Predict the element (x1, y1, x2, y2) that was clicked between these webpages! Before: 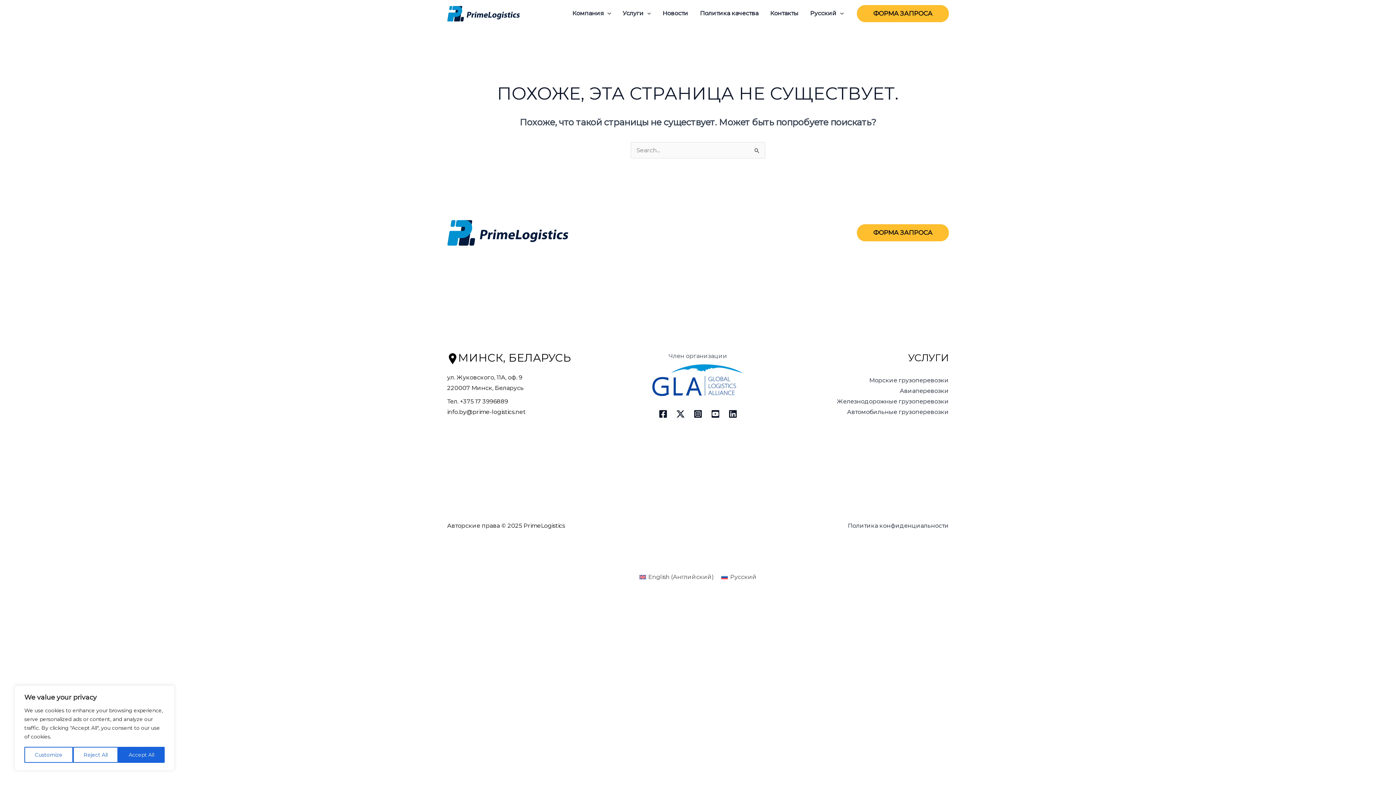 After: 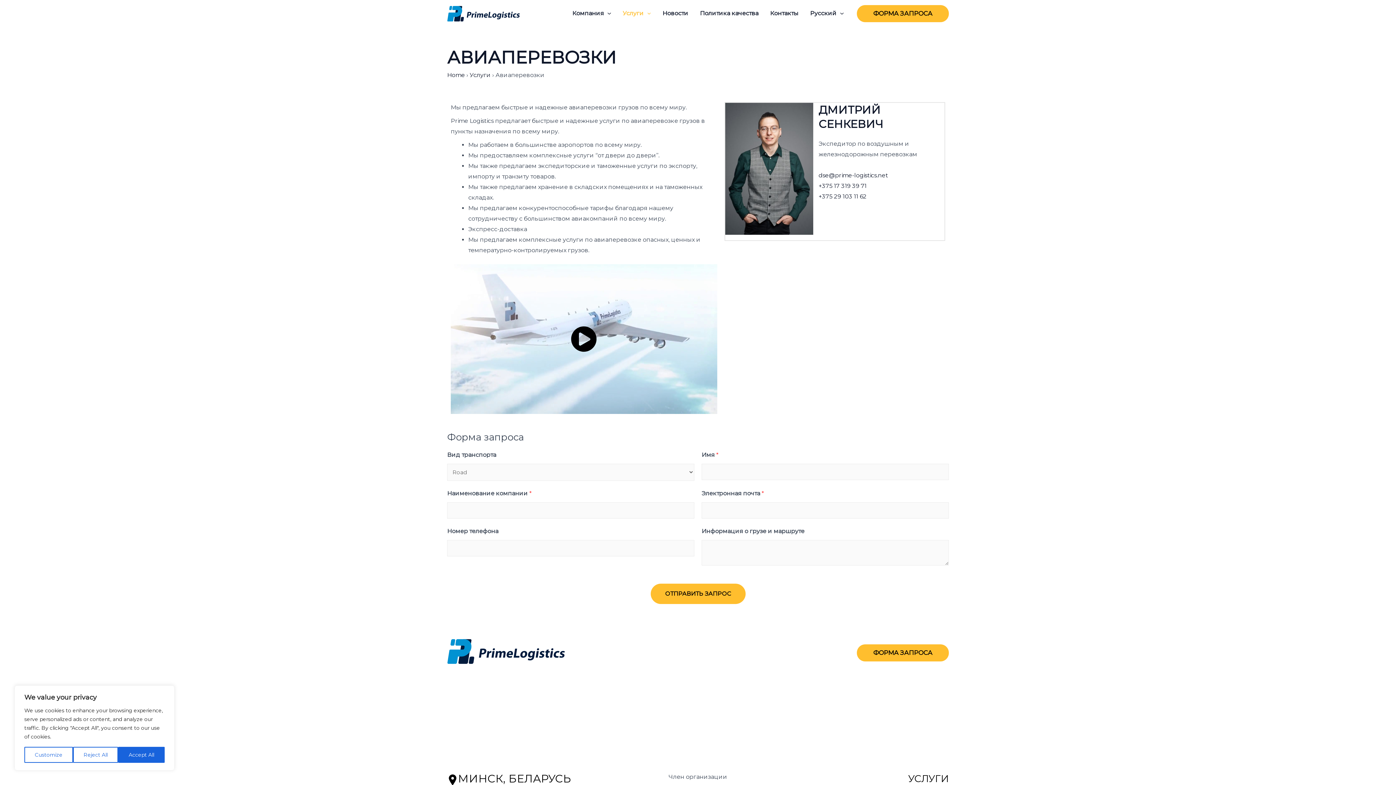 Action: bbox: (899, 387, 949, 394) label: Авиаперевозки